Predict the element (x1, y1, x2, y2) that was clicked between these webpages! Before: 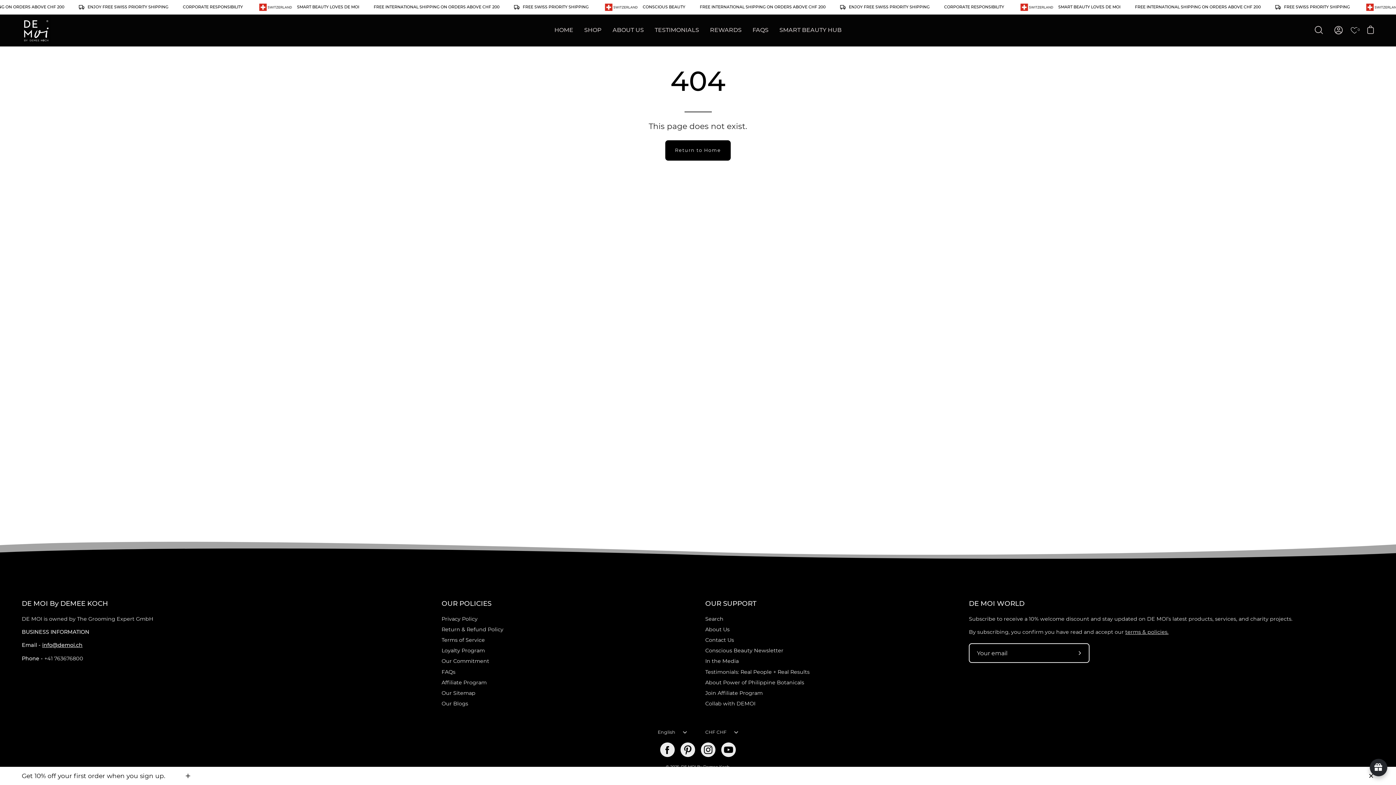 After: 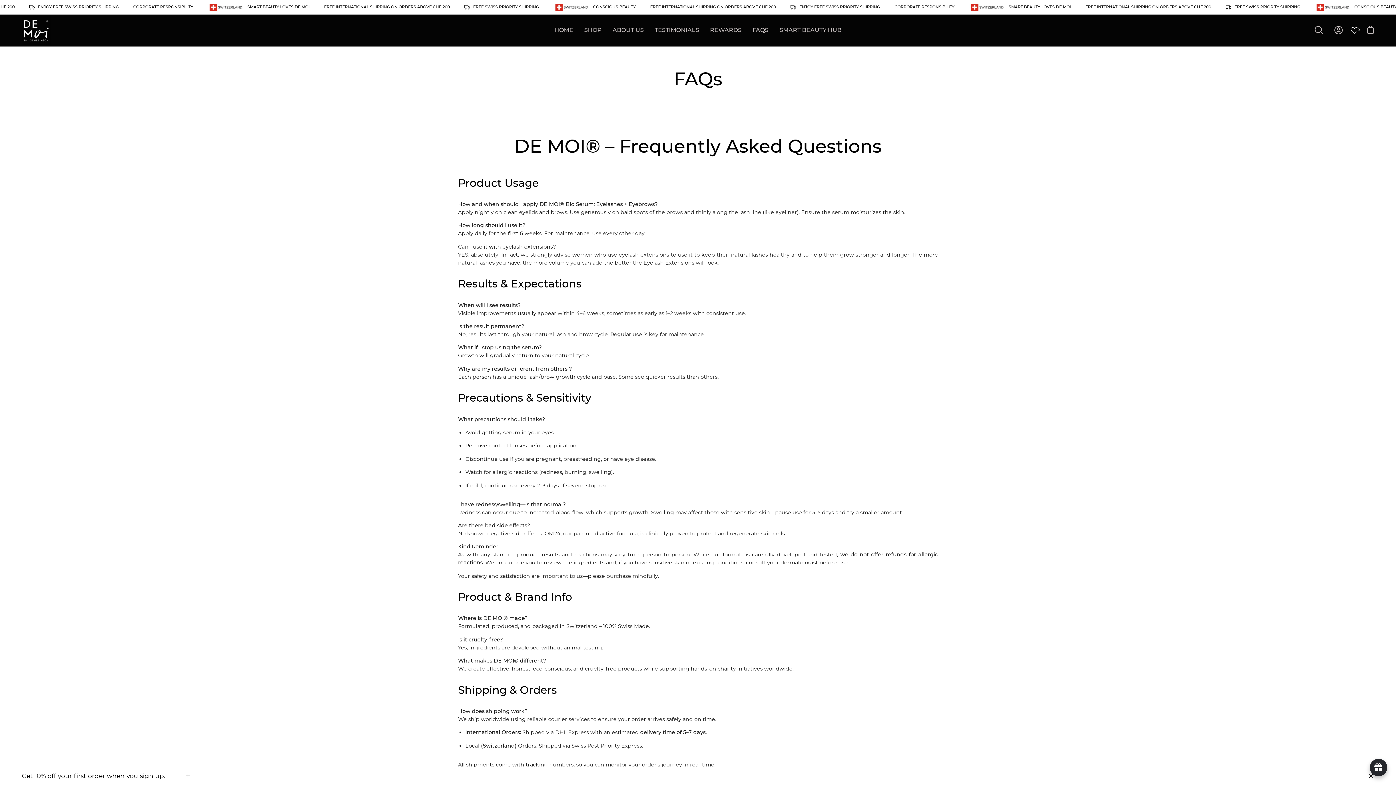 Action: bbox: (747, 20, 774, 40) label: Go to /pages/faqs